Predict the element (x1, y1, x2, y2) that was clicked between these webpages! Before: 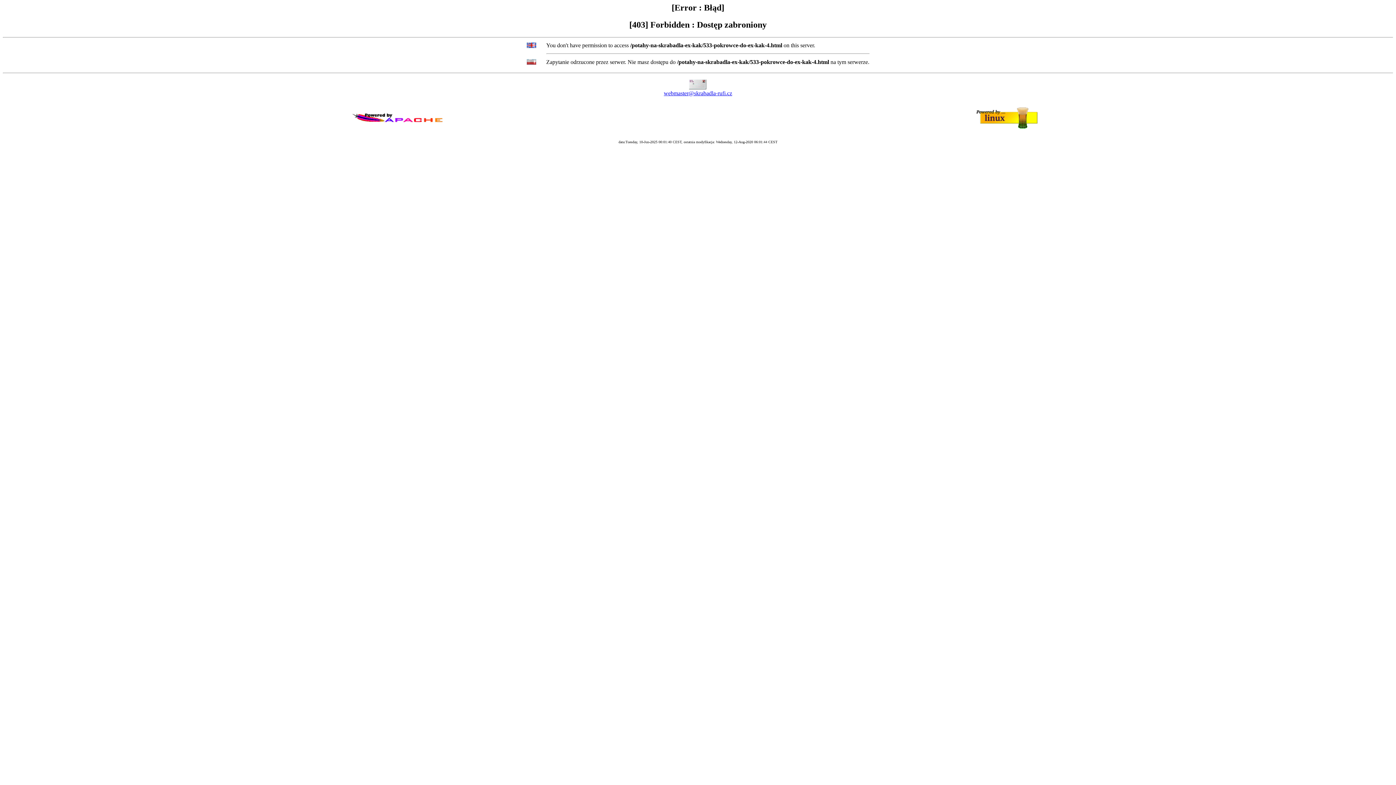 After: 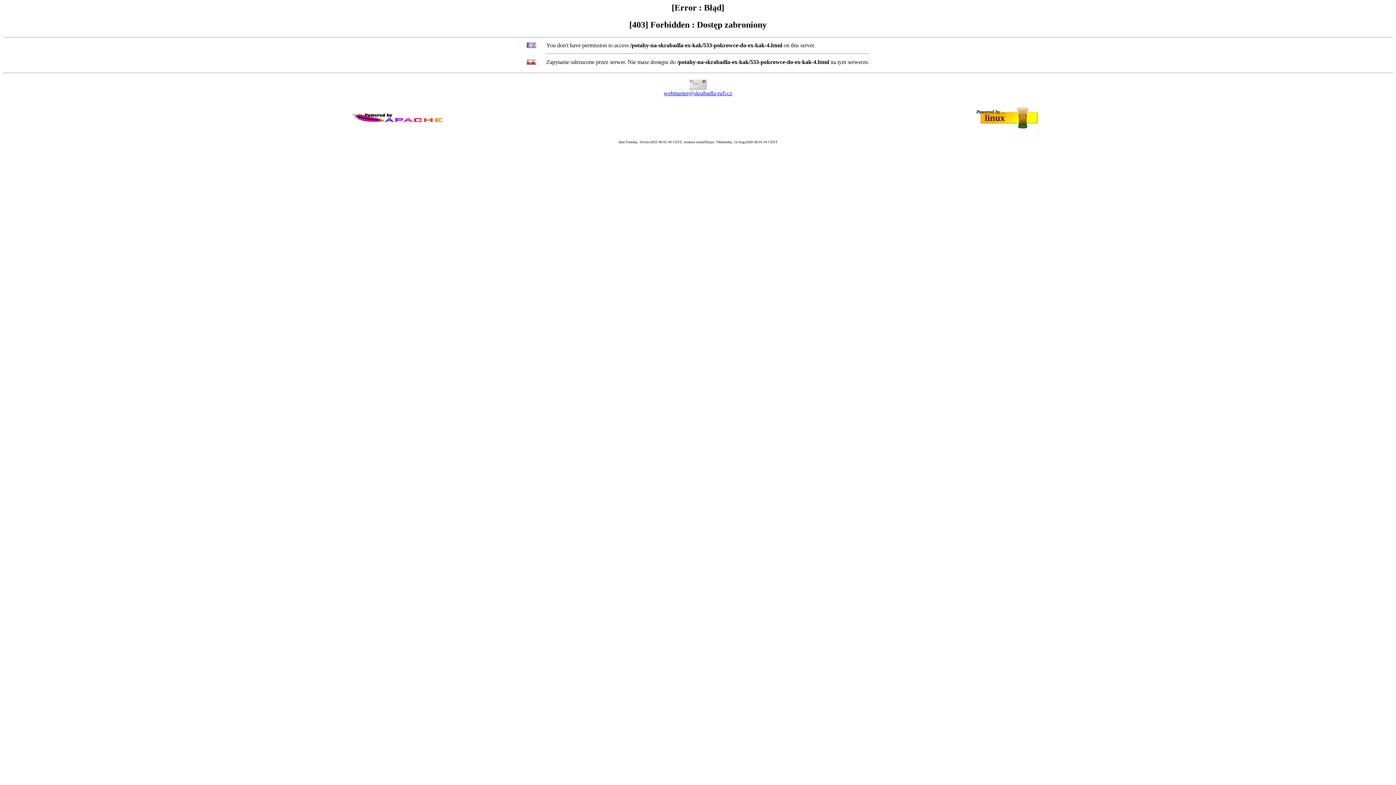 Action: bbox: (664, 90, 732, 96) label: webmaster@skrabadla-rufi.cz